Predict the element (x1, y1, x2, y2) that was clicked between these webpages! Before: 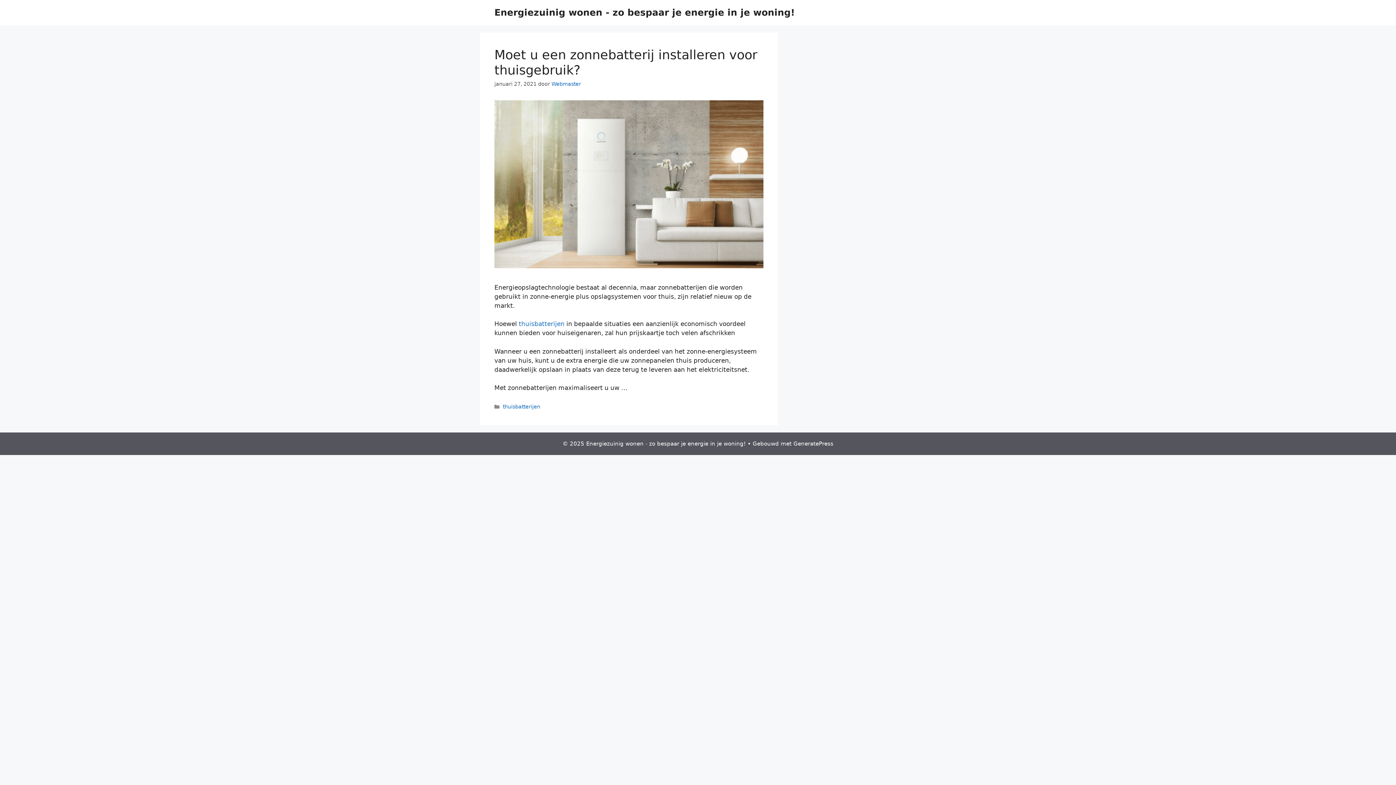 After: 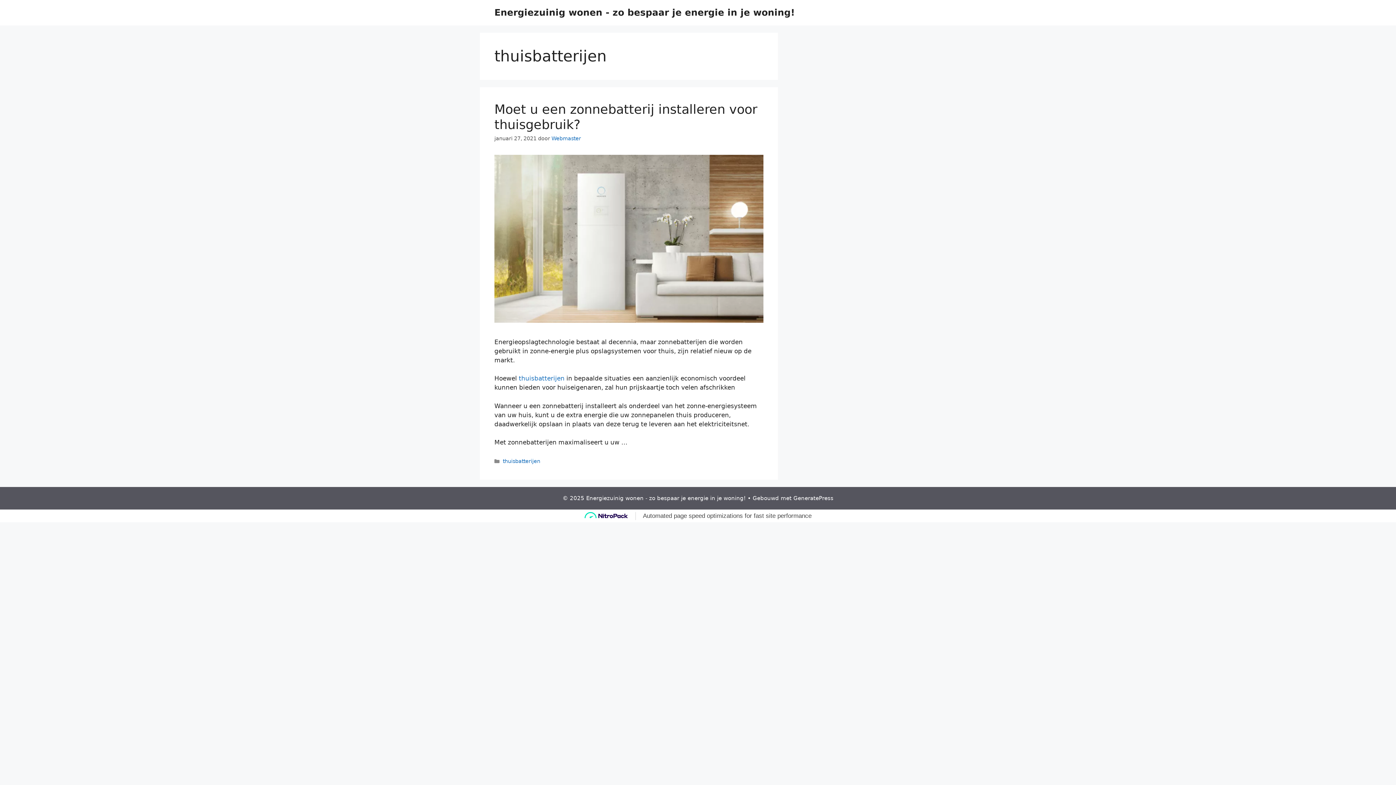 Action: label: thuisbatterijen bbox: (502, 404, 540, 409)